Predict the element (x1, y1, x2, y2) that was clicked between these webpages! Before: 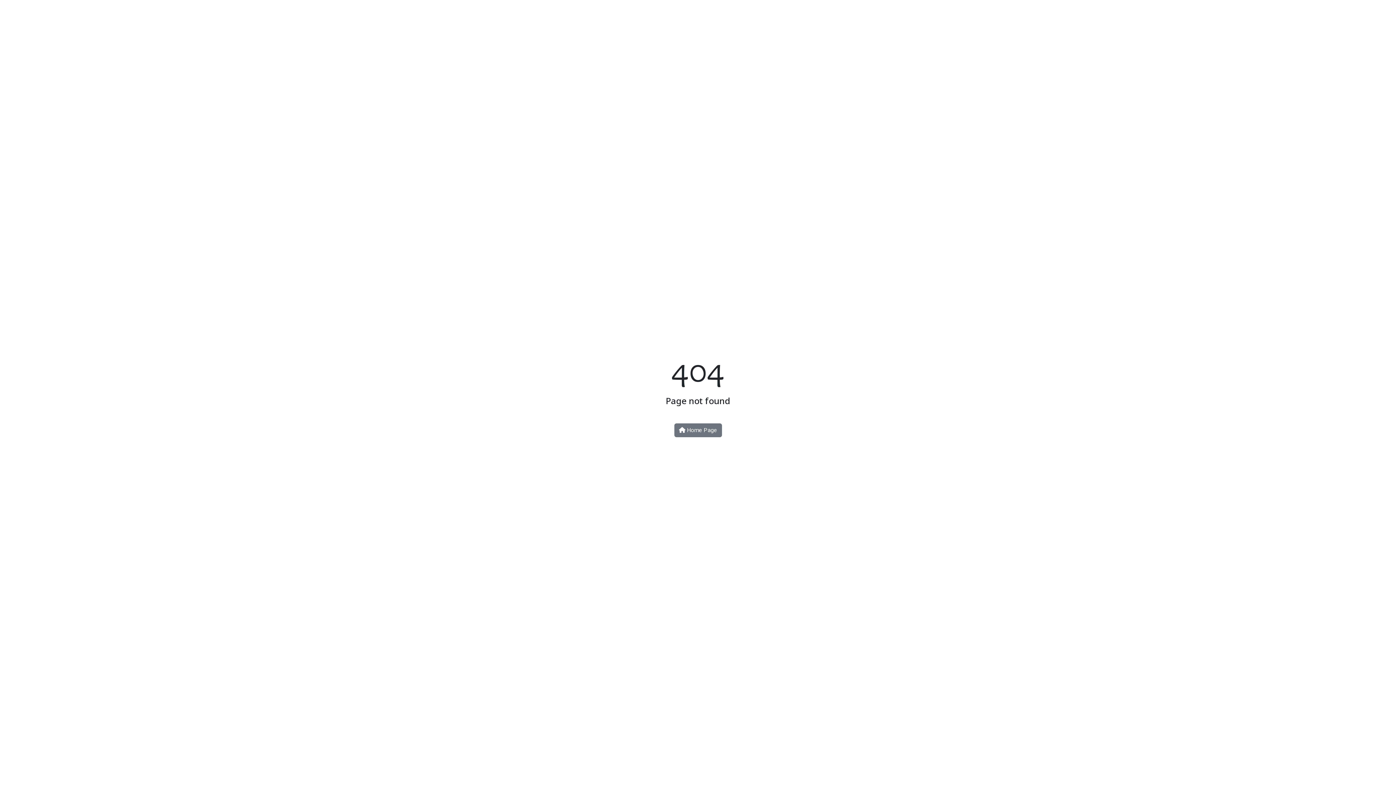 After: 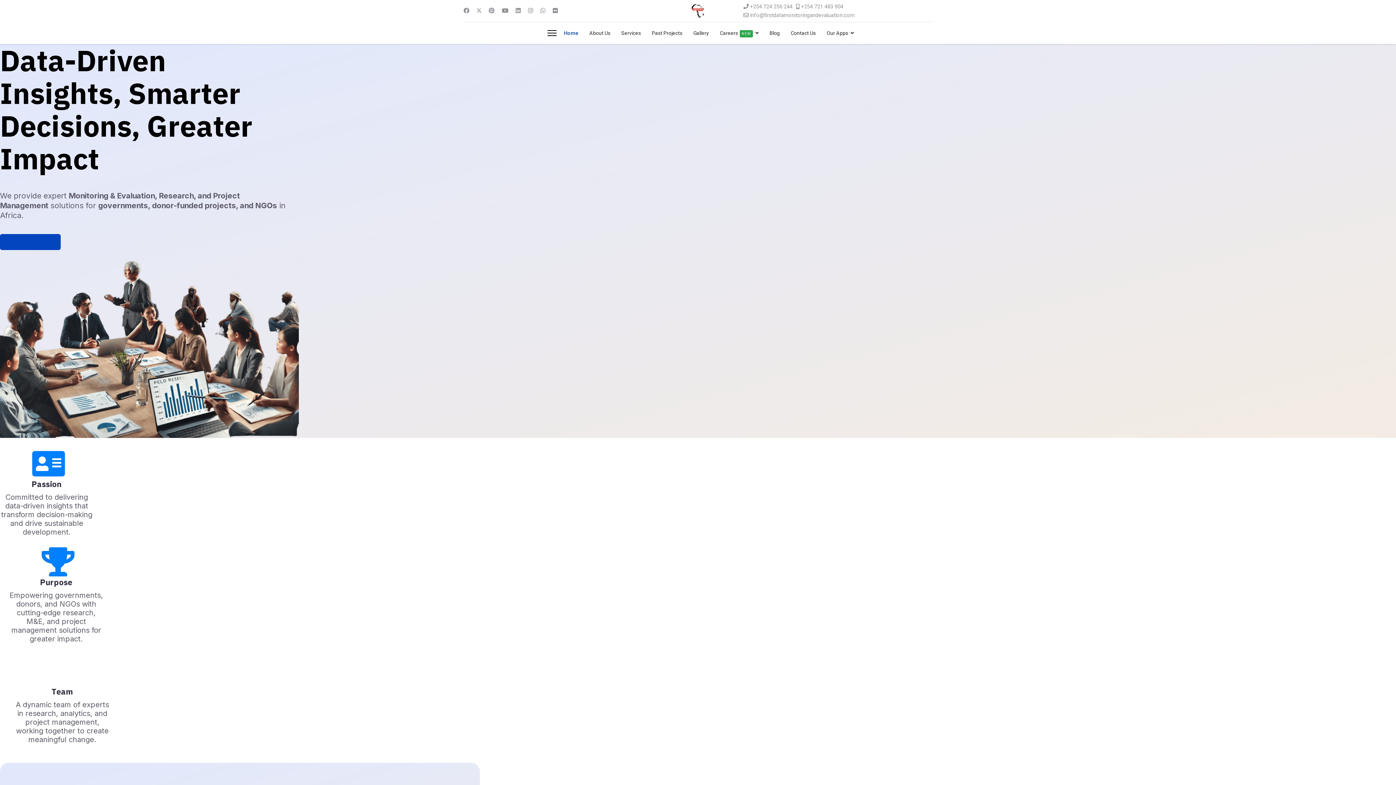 Action: bbox: (674, 423, 722, 437) label:  Home Page